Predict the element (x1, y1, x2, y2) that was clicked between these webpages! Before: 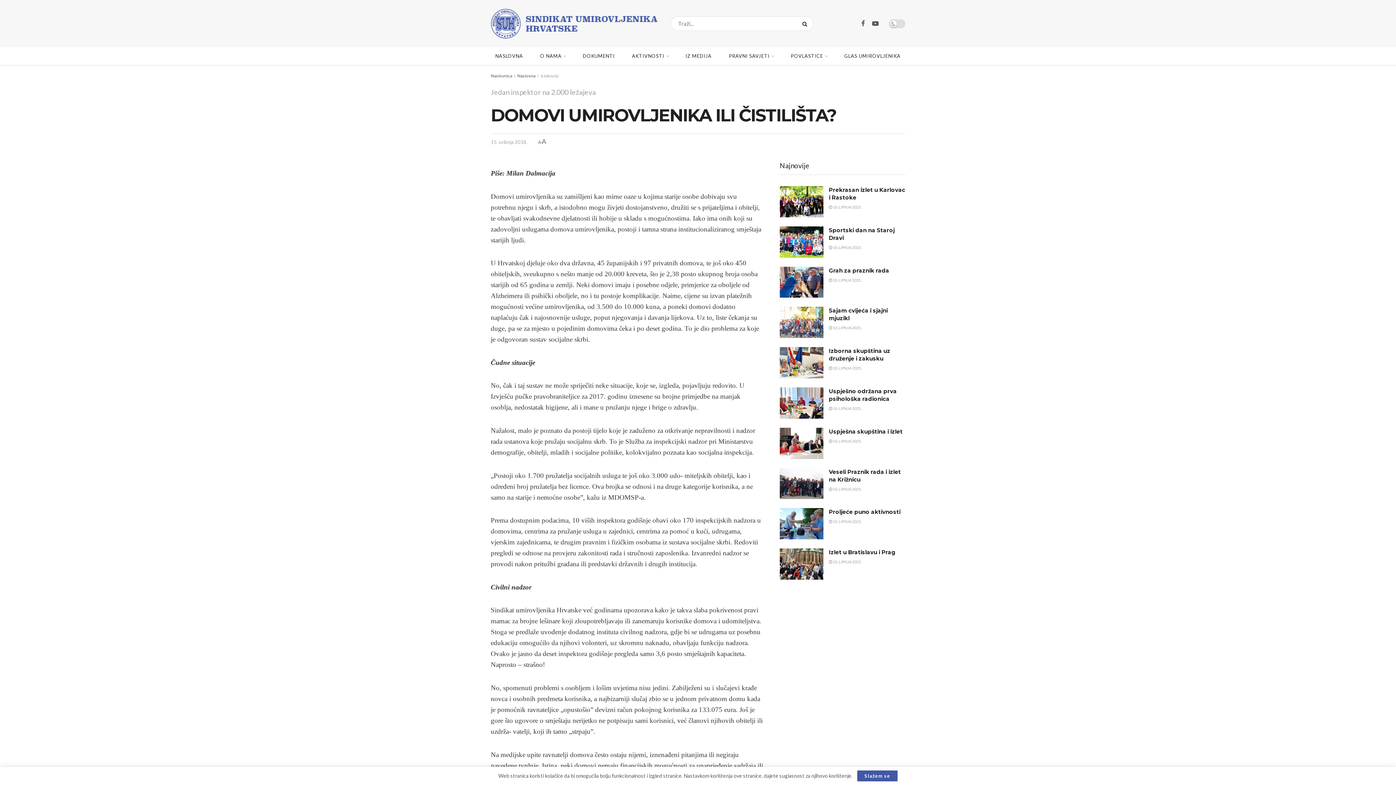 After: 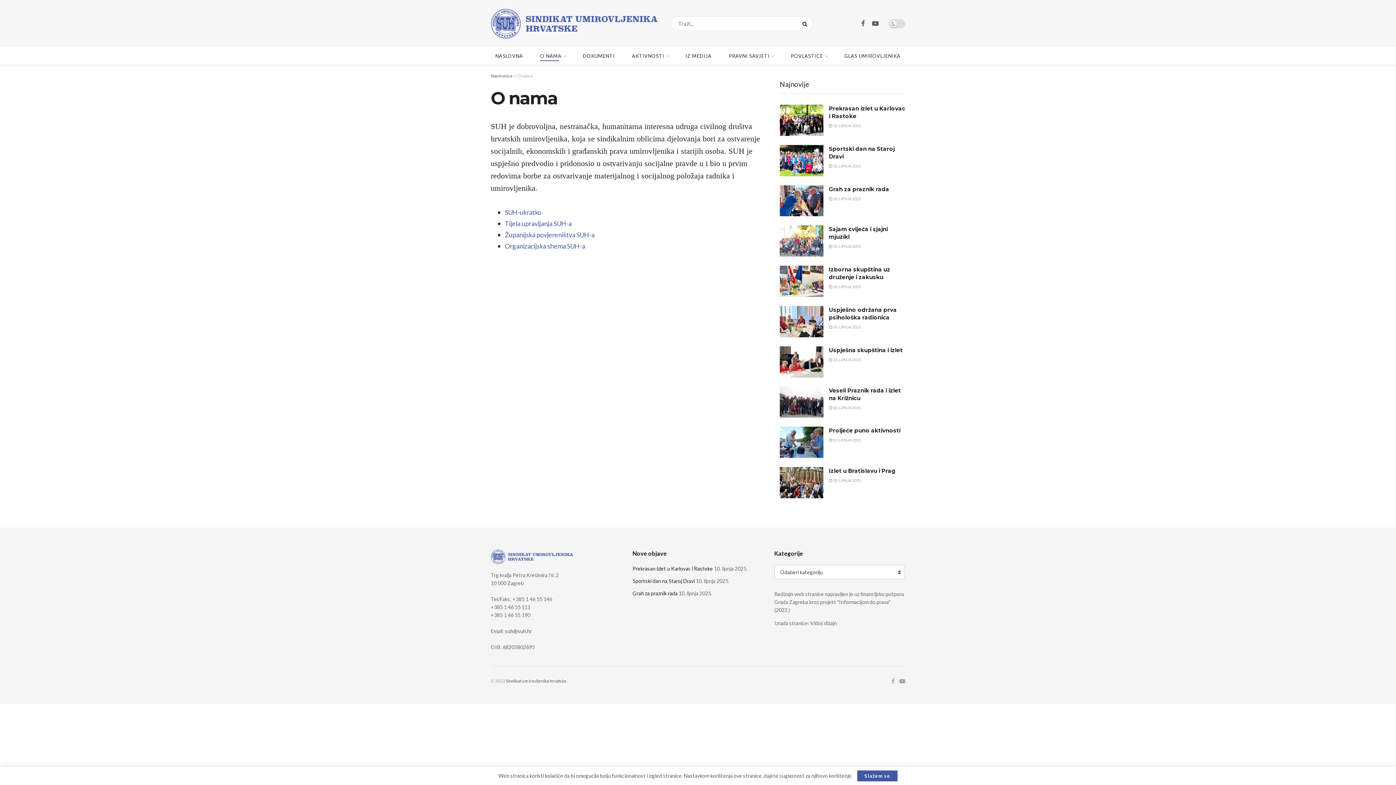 Action: label: O NAMA bbox: (540, 50, 565, 61)